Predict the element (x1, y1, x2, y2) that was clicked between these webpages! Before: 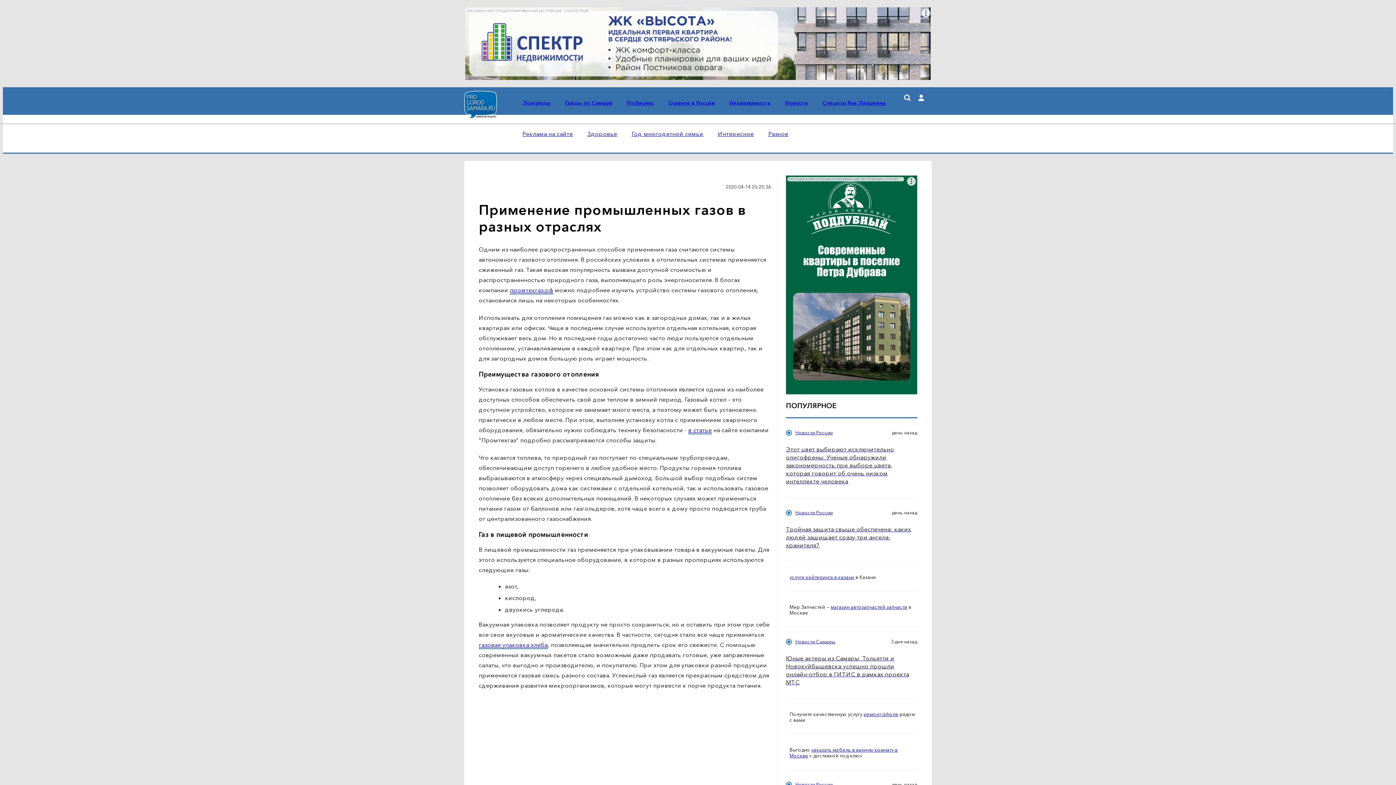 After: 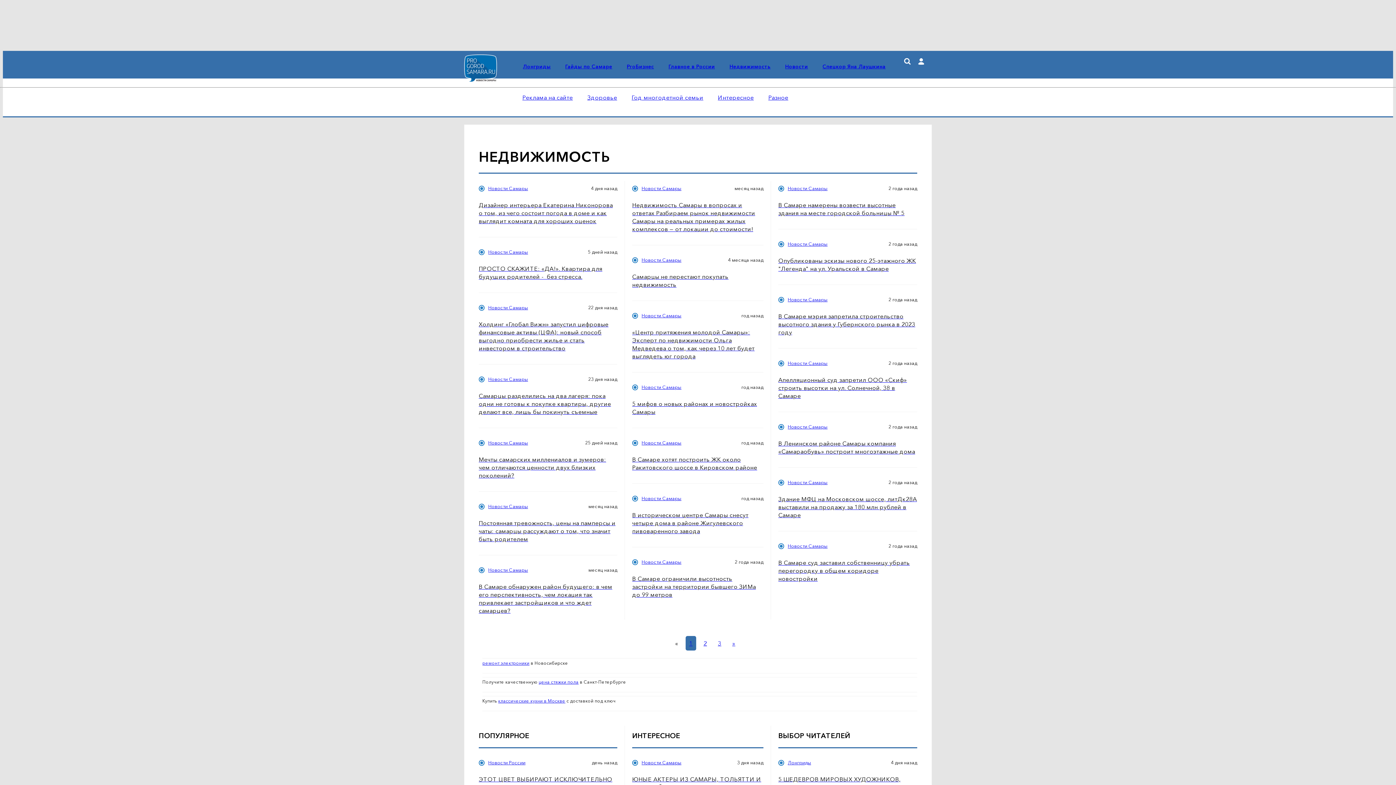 Action: label: Недвижимость bbox: (729, 99, 770, 106)